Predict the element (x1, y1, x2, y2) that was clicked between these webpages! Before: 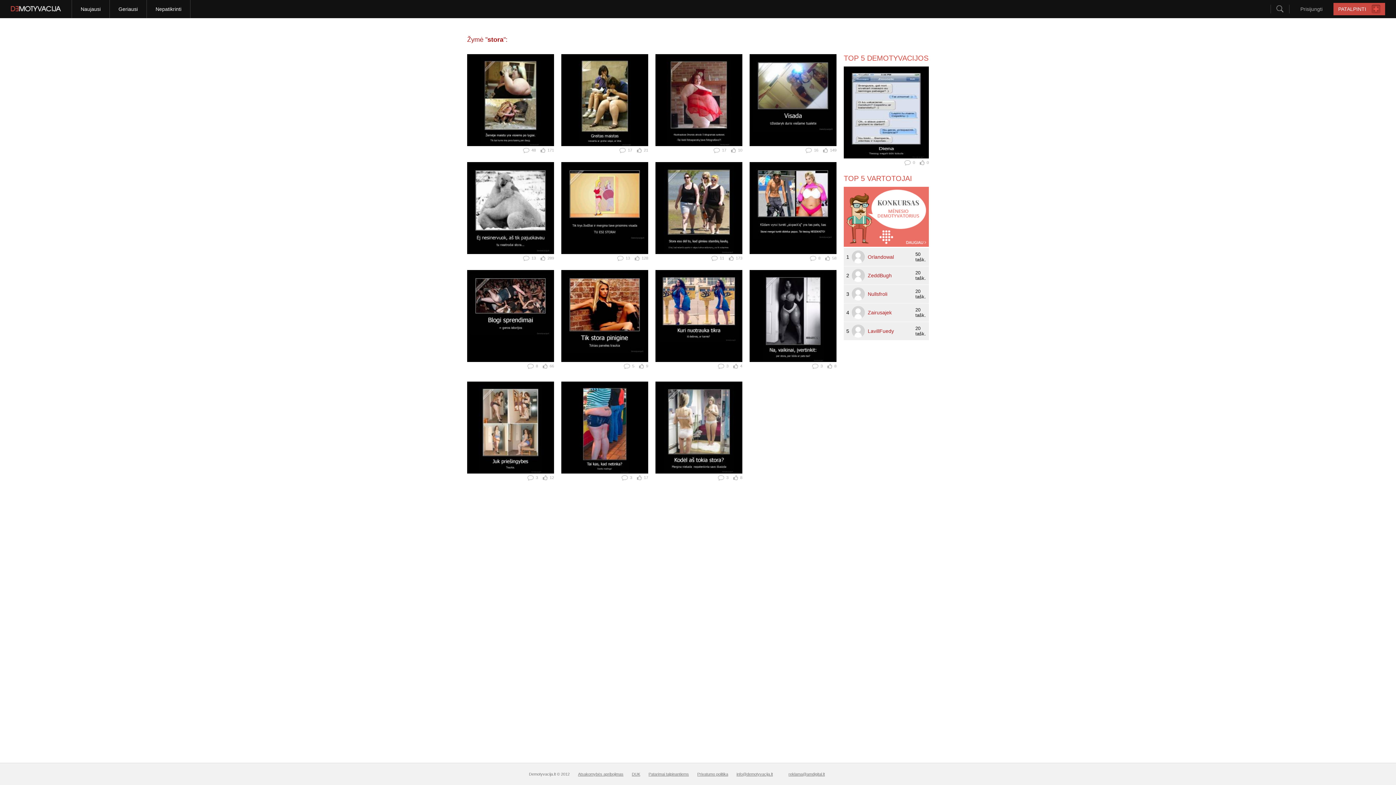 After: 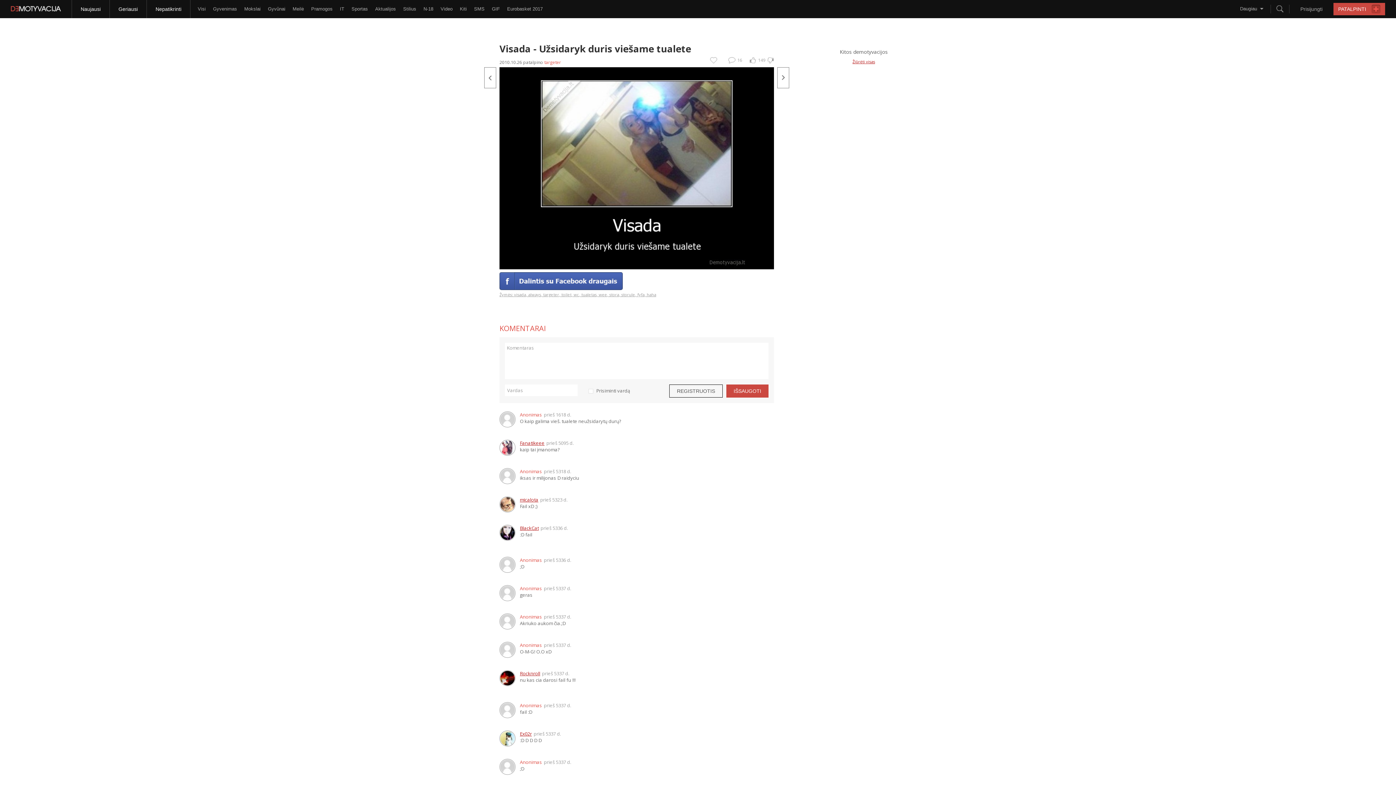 Action: bbox: (749, 54, 836, 146)